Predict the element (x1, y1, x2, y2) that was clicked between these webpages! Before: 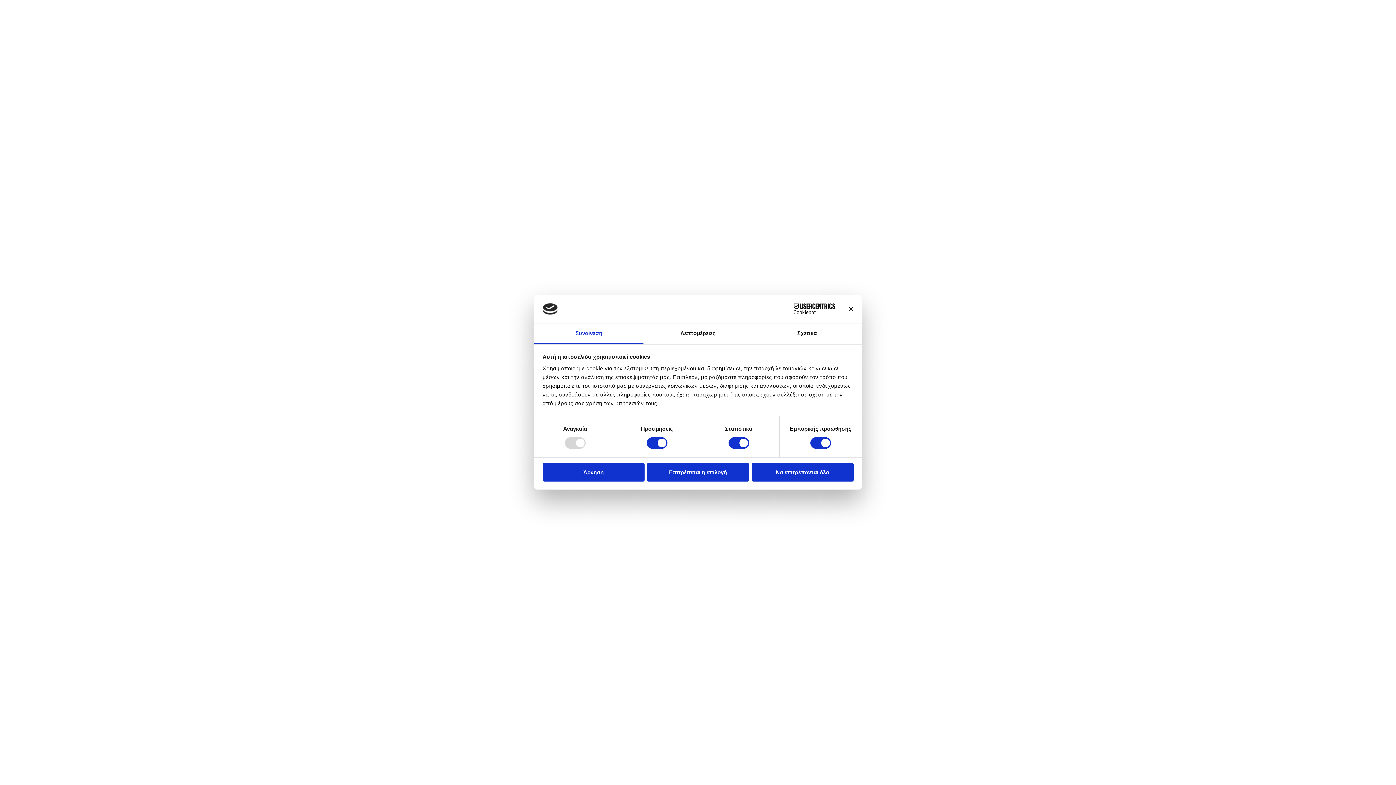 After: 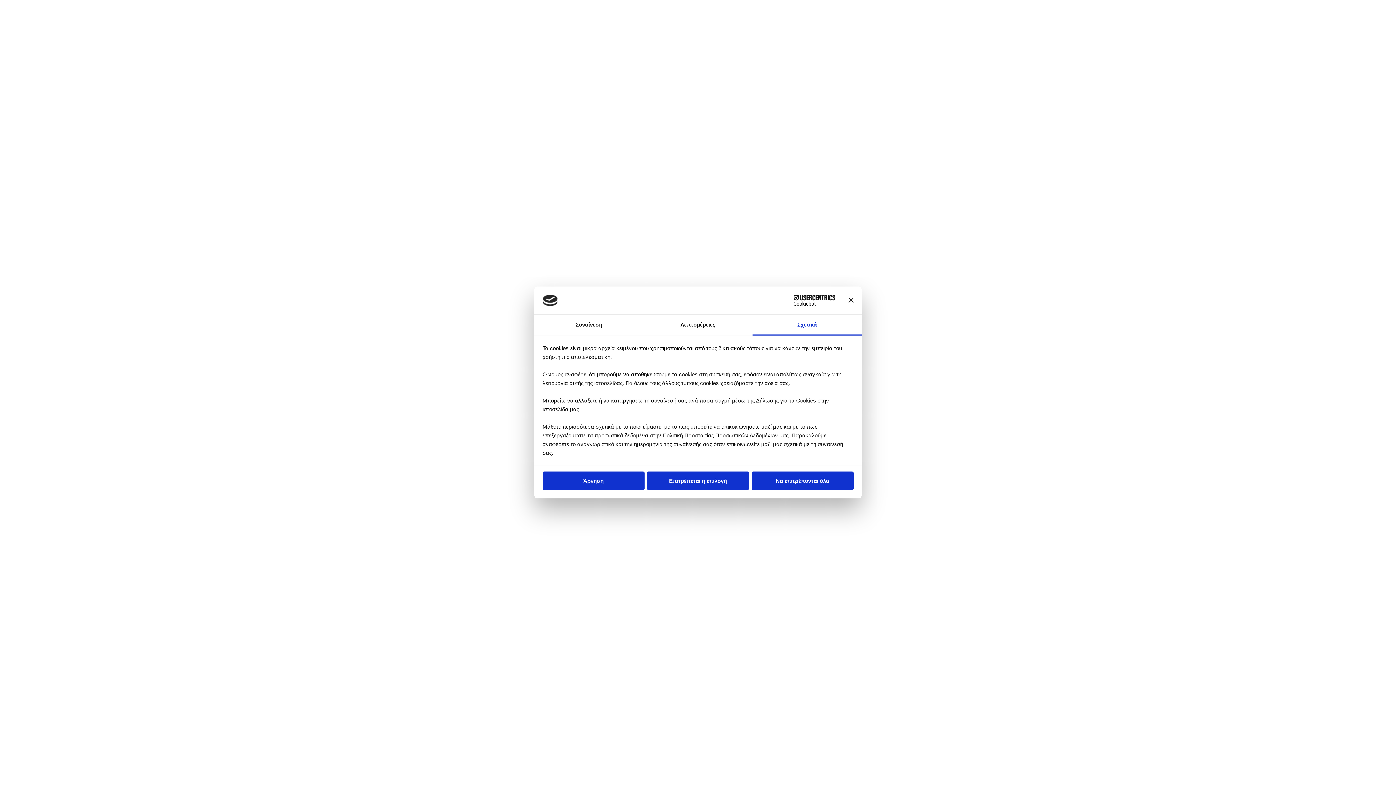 Action: bbox: (752, 323, 861, 344) label: Σχετικά